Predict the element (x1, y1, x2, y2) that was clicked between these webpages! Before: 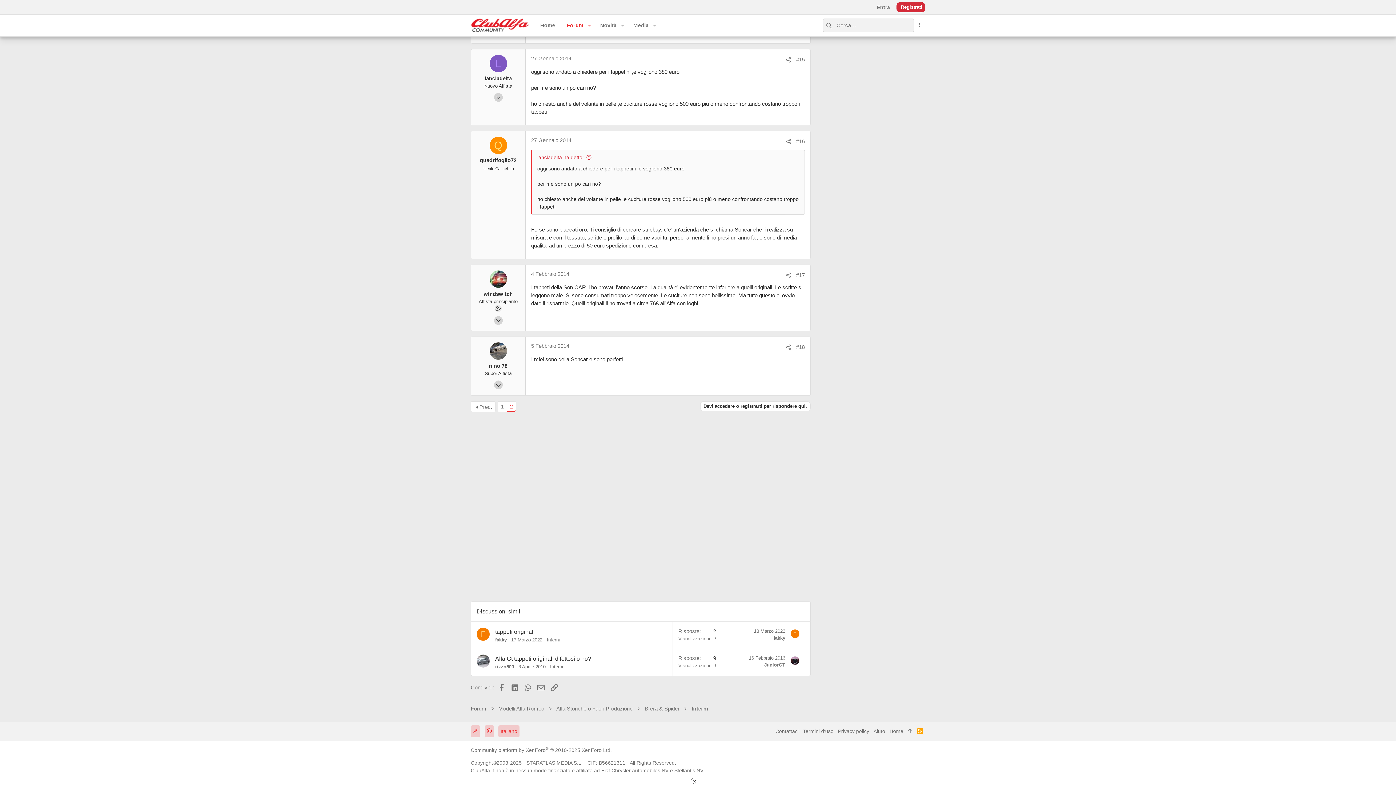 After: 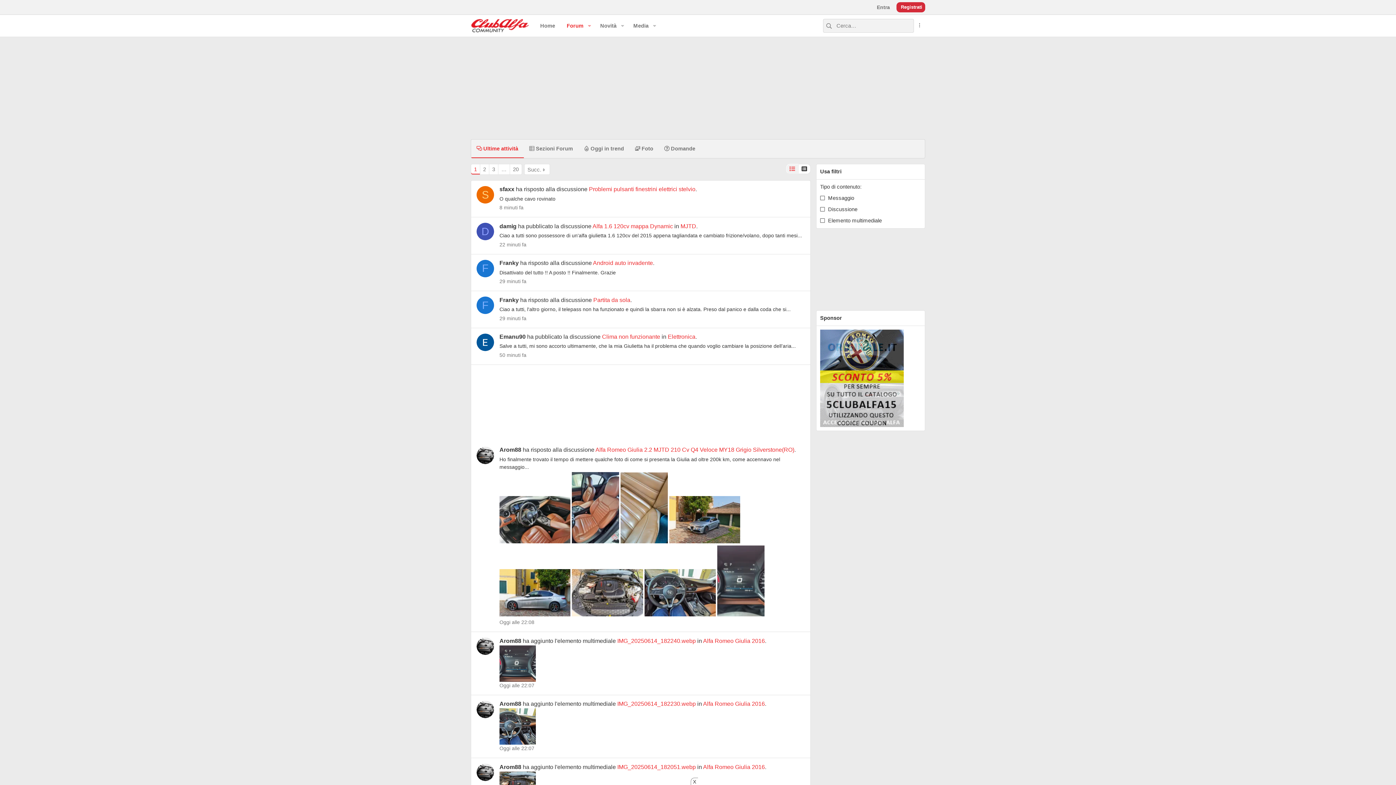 Action: label: Forum bbox: (468, 704, 488, 713)